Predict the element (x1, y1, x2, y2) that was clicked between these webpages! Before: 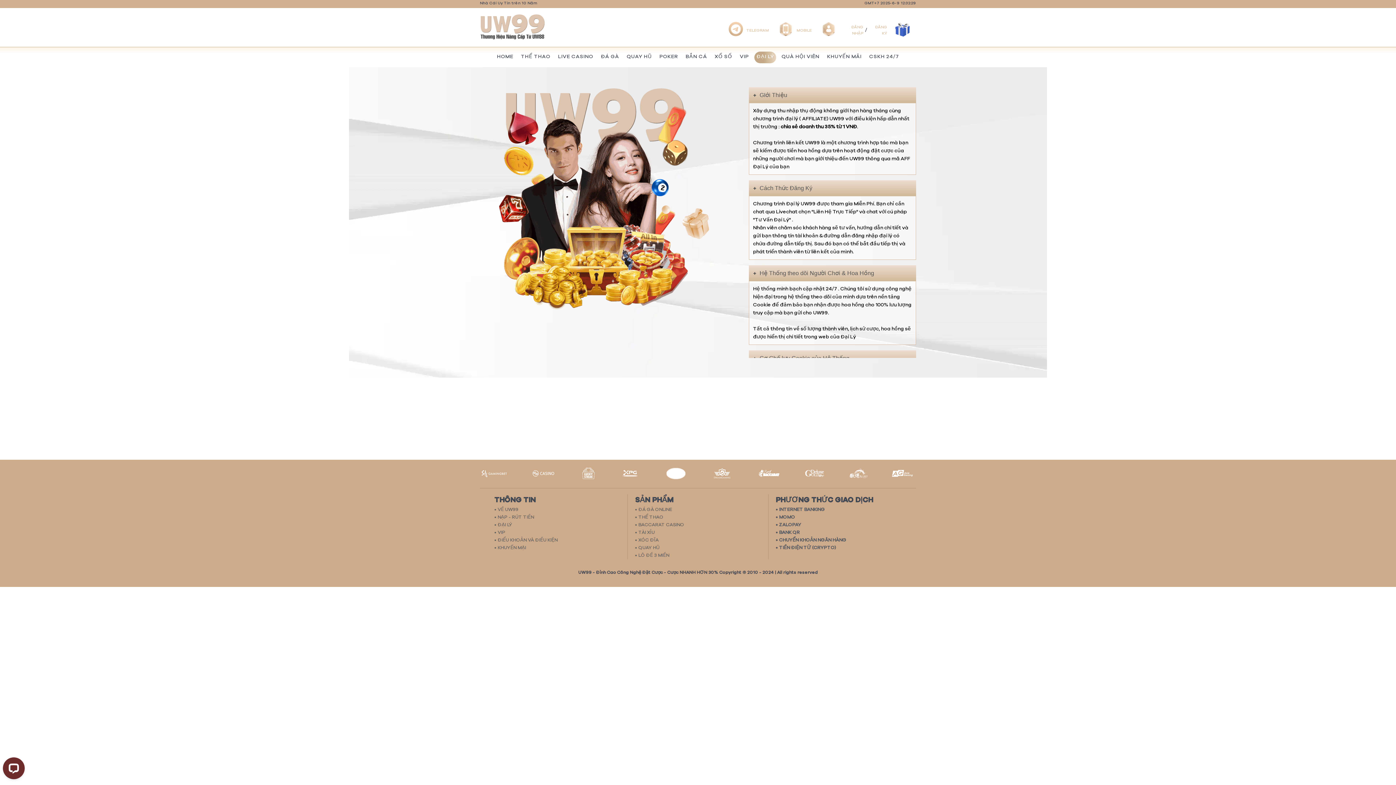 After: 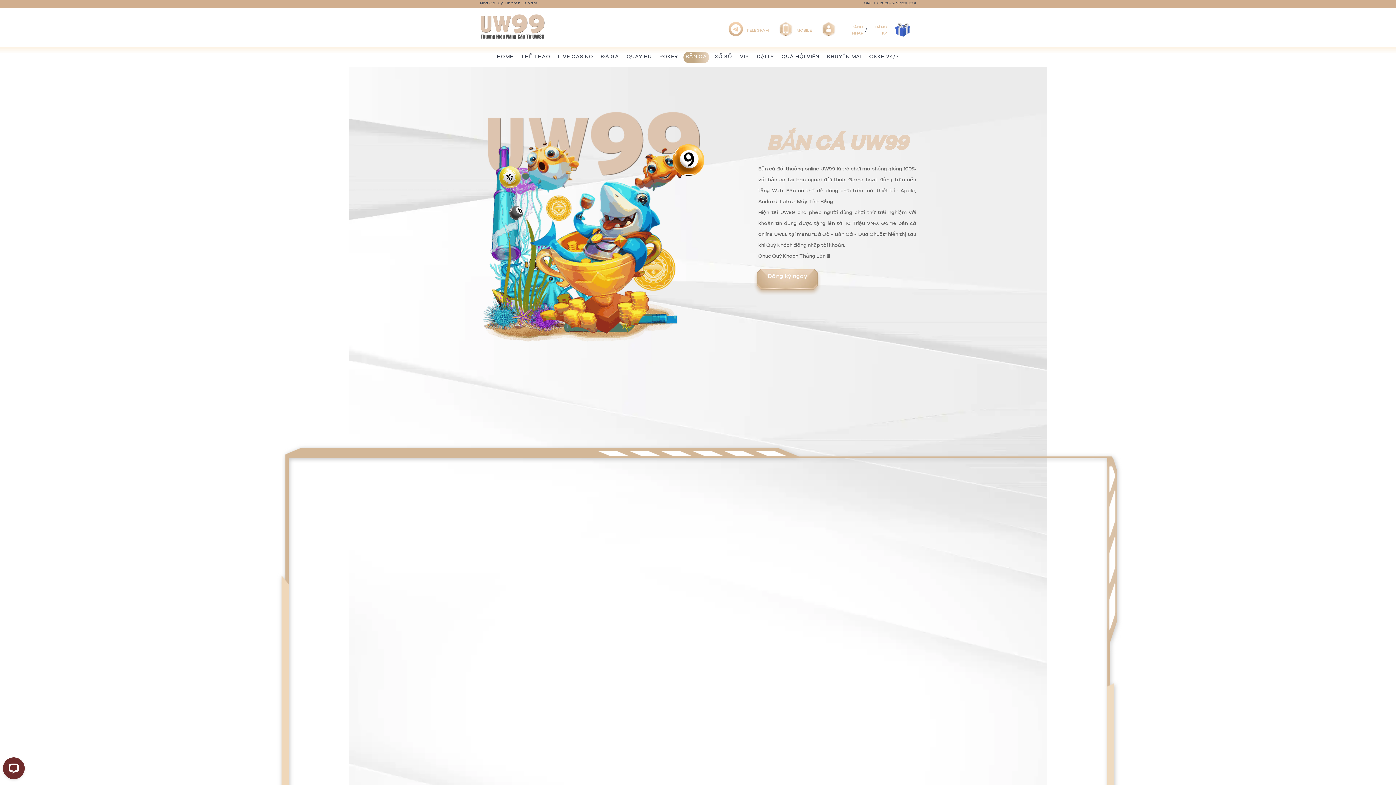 Action: label: BẮN CÁ bbox: (682, 50, 710, 62)